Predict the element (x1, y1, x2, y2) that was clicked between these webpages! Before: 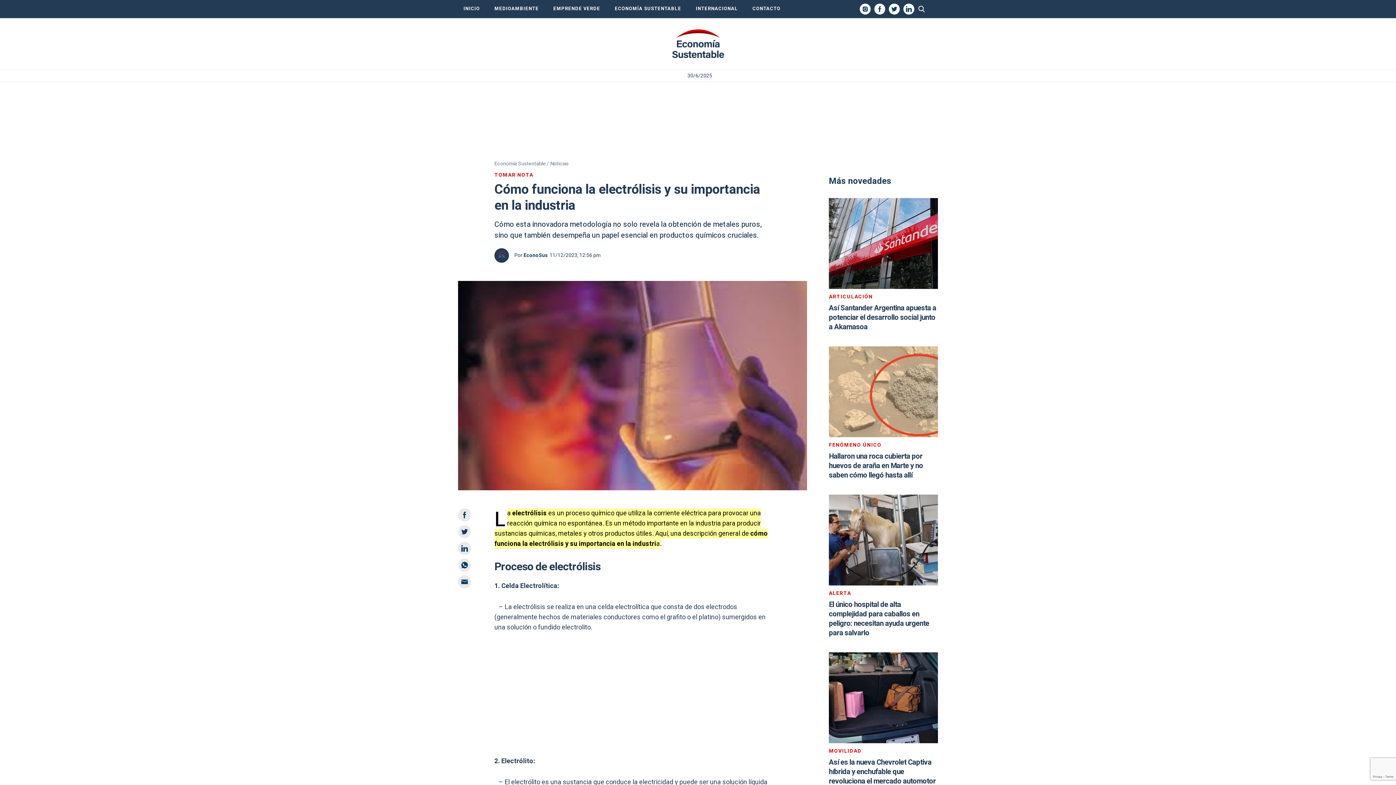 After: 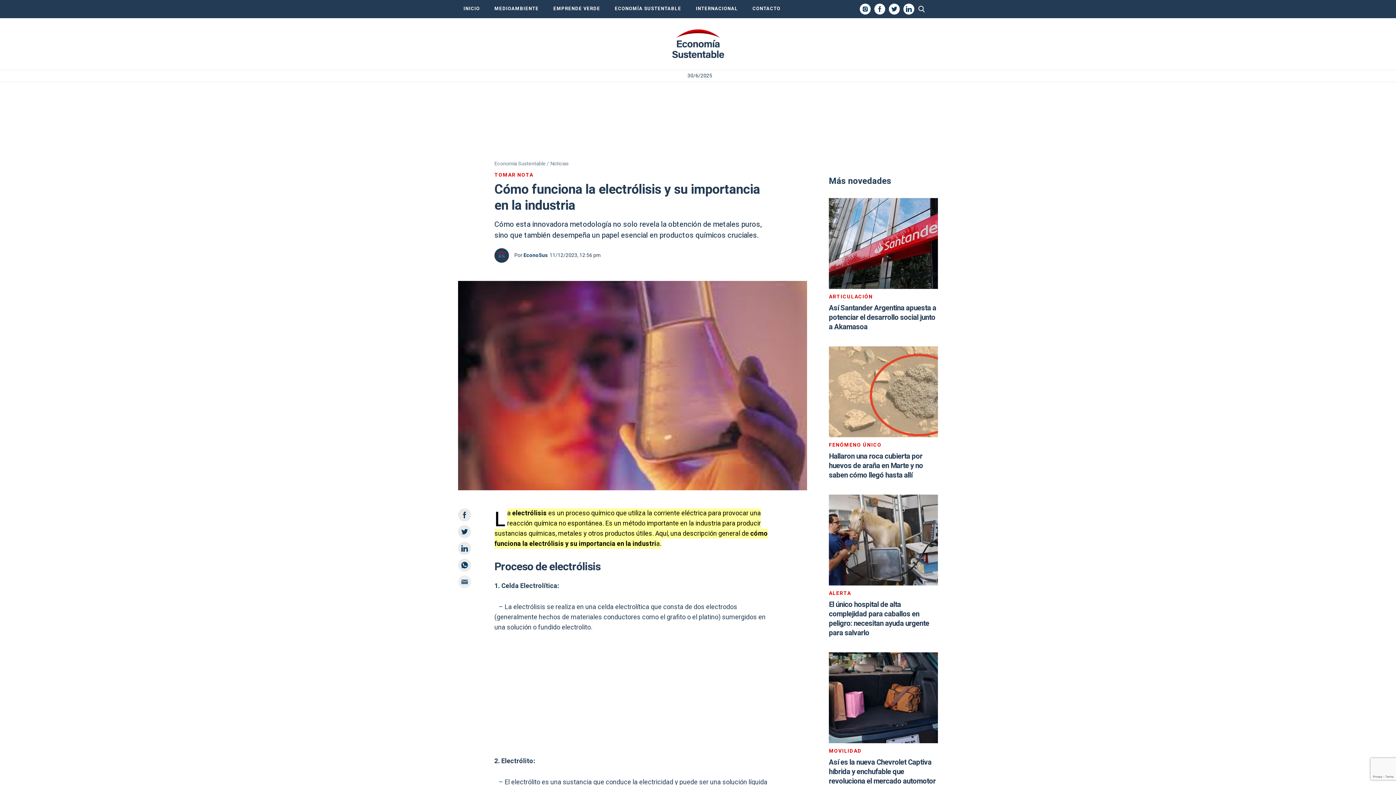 Action: bbox: (458, 575, 471, 588)